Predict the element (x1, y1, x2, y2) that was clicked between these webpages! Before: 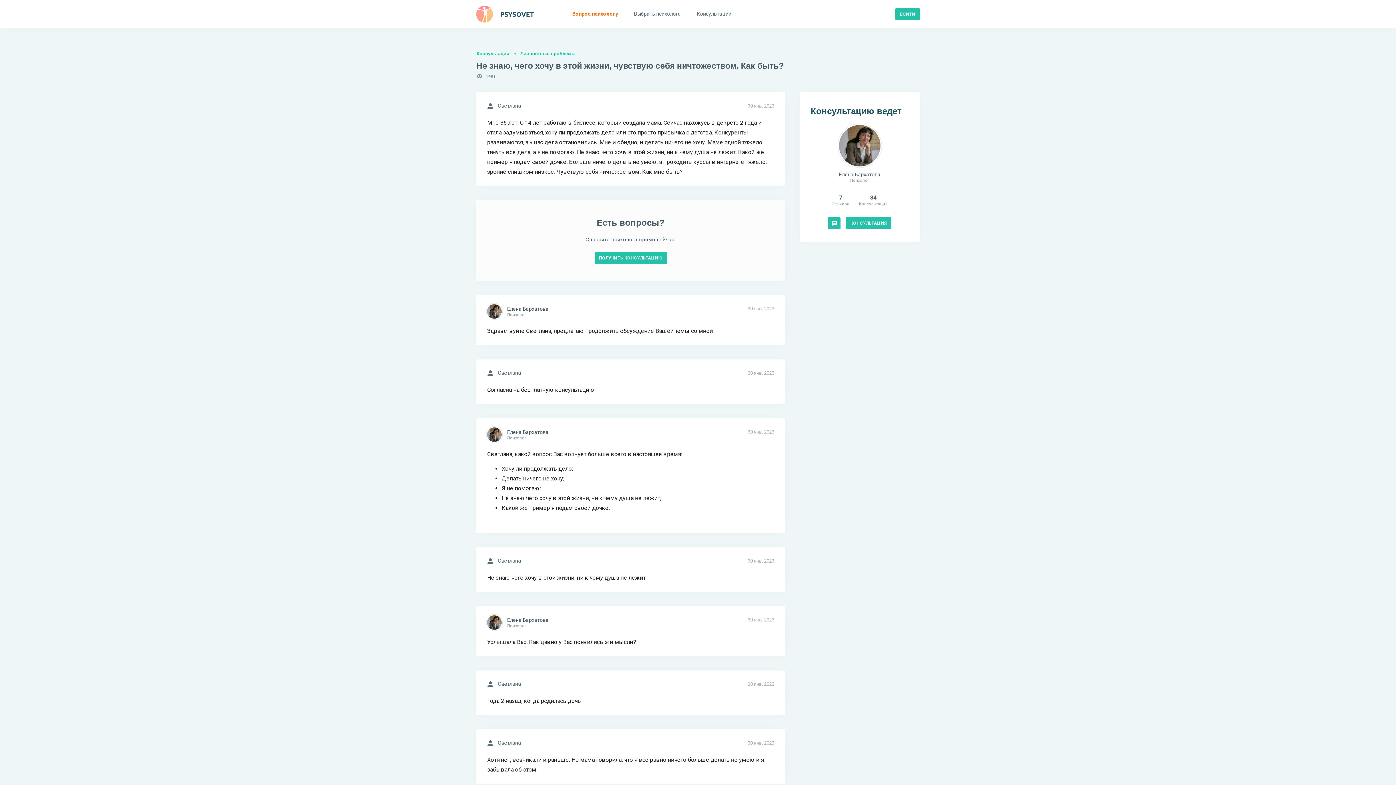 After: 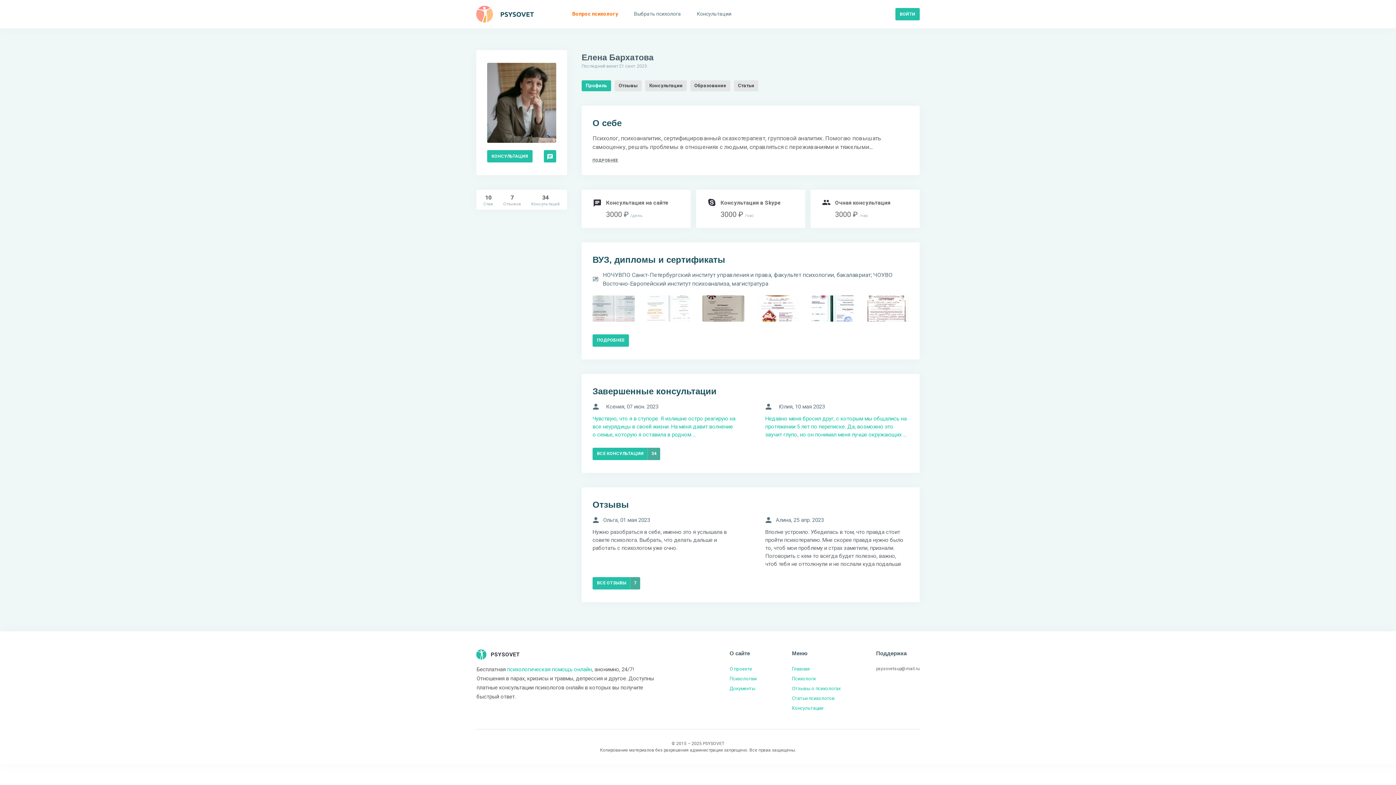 Action: bbox: (839, 125, 880, 166)